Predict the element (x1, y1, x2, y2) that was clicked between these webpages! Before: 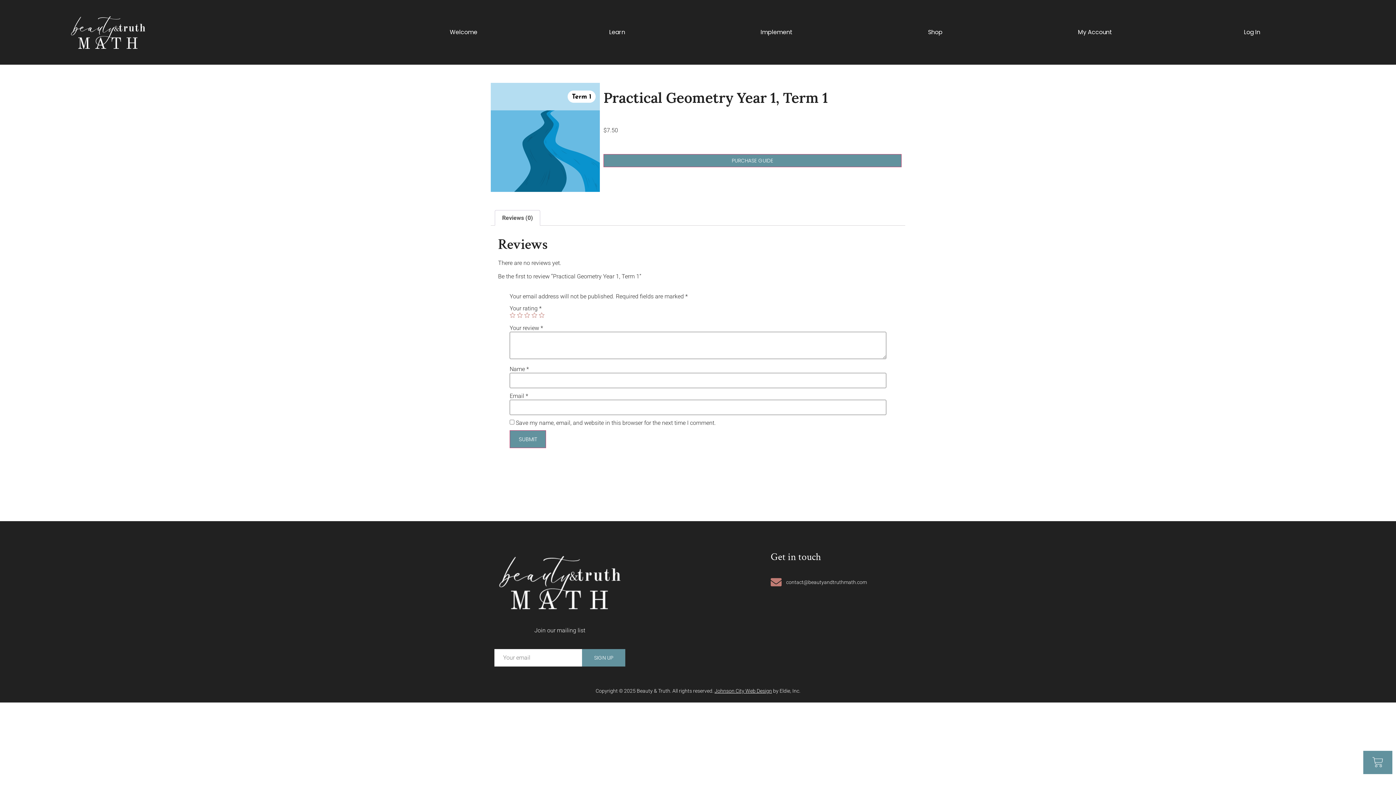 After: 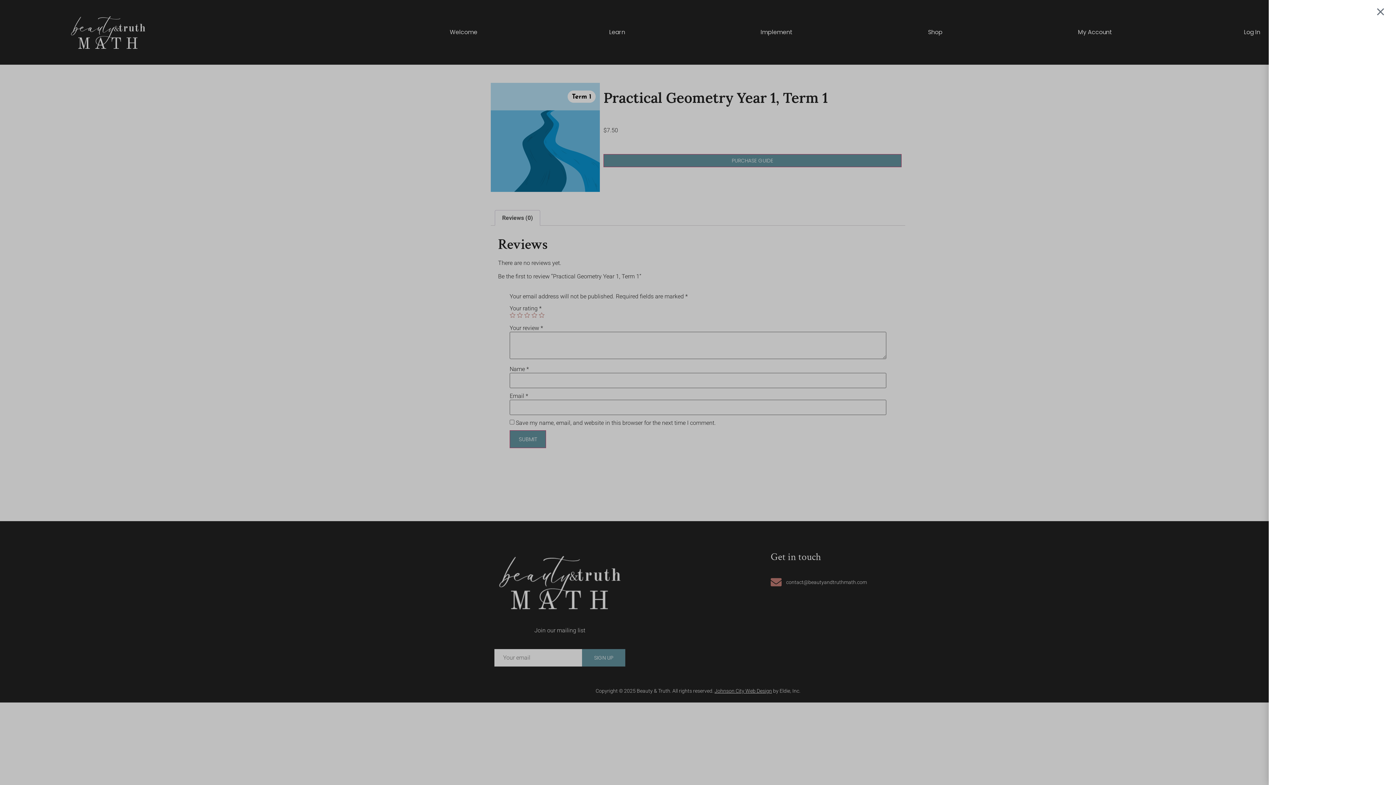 Action: label: CART bbox: (1363, 751, 1392, 774)